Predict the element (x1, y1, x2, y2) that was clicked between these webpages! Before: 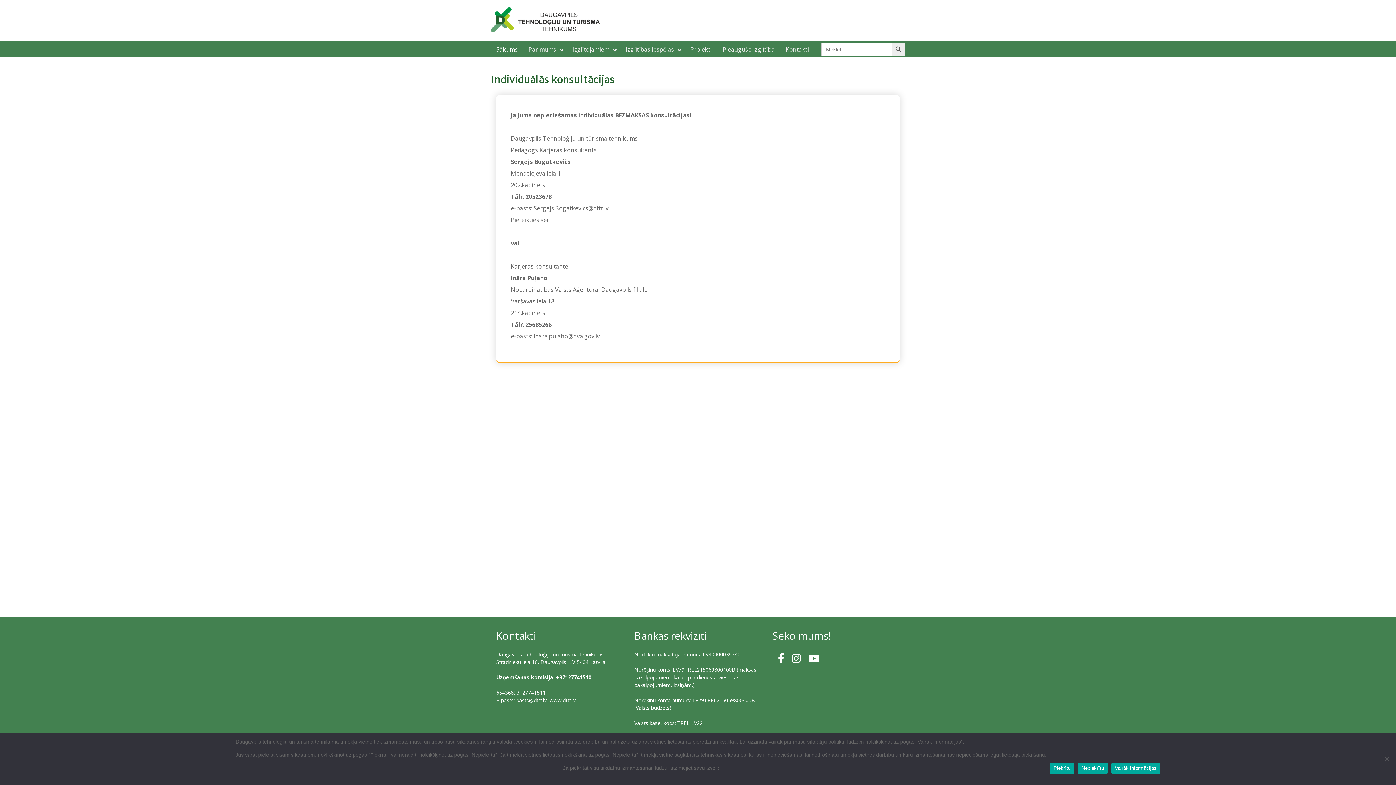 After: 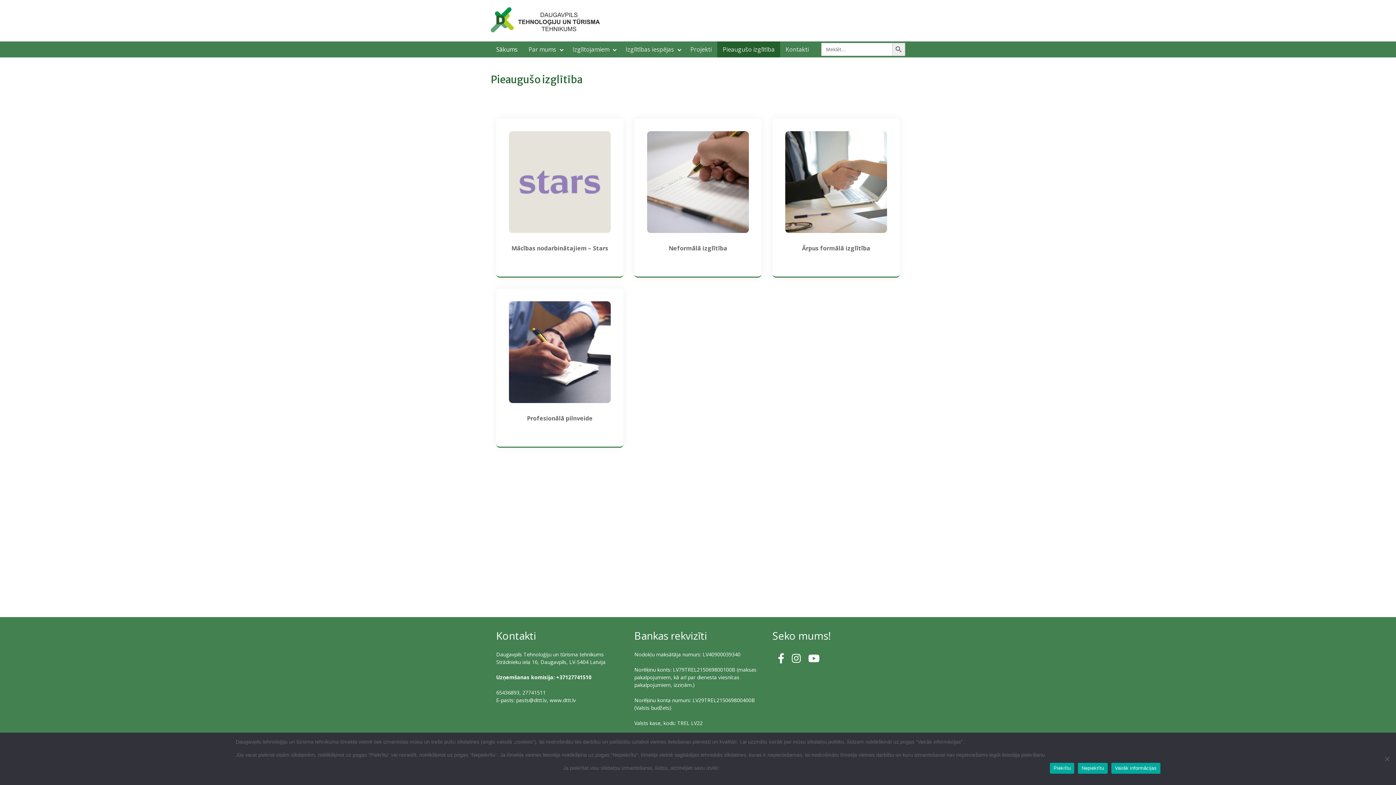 Action: bbox: (717, 41, 780, 57) label: Pieaugušo izglītība